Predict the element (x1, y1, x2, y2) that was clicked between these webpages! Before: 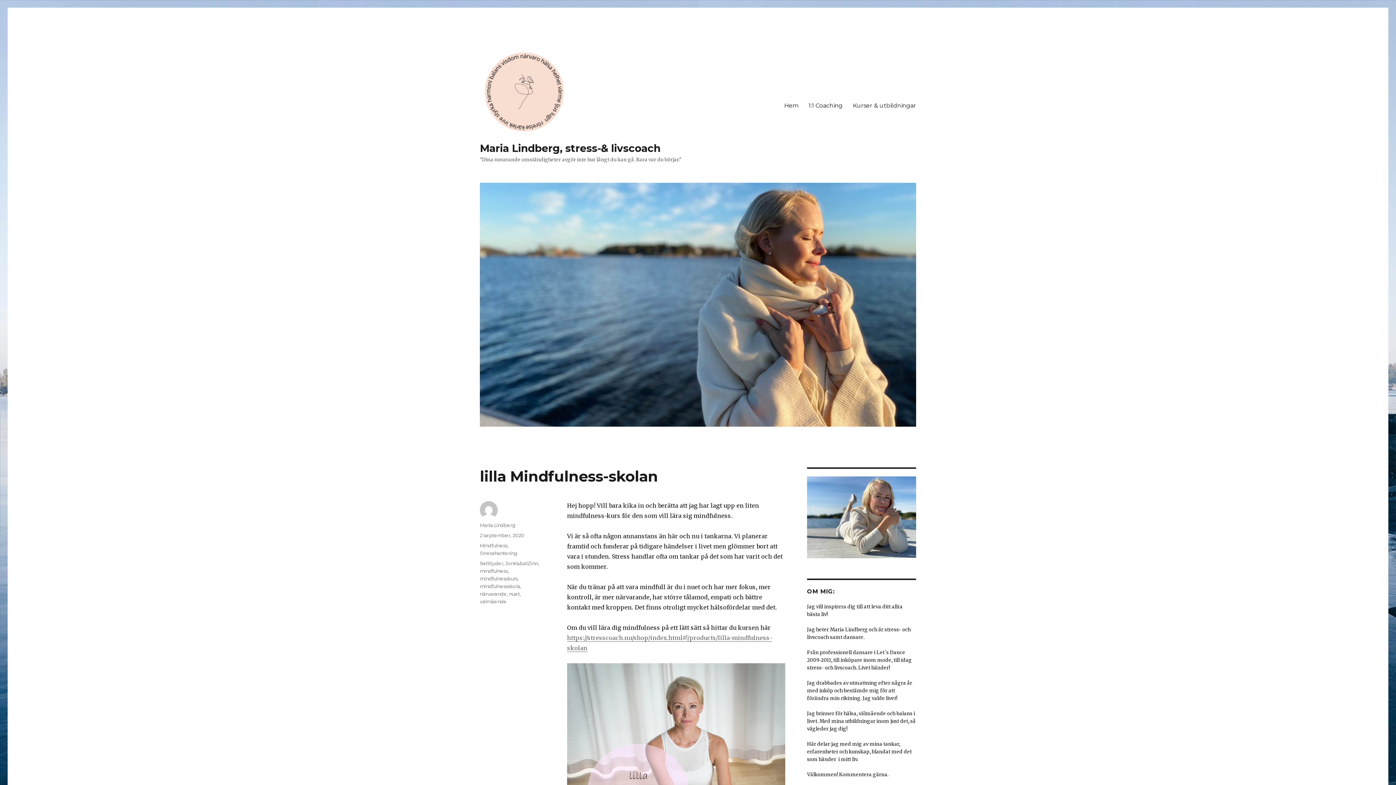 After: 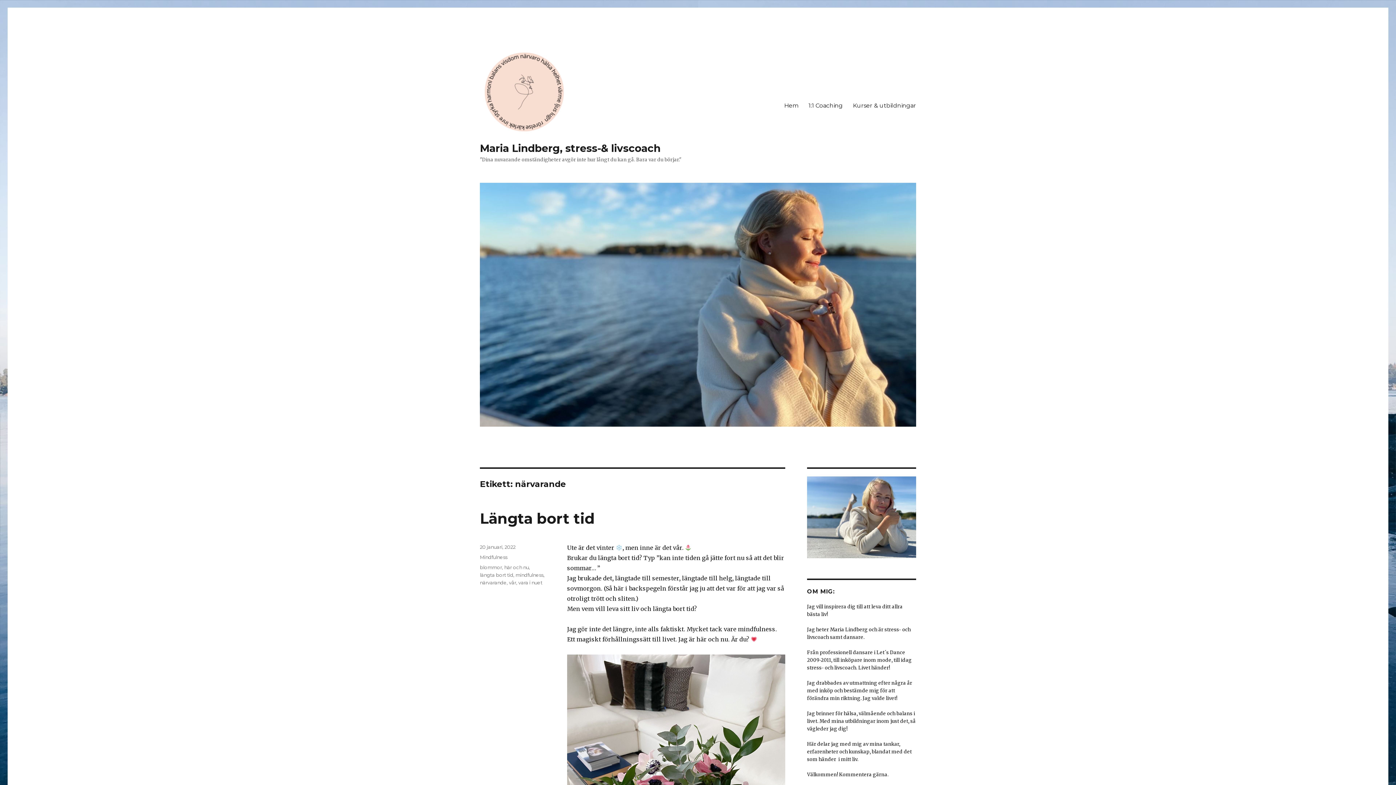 Action: label: närvarande bbox: (480, 591, 506, 597)